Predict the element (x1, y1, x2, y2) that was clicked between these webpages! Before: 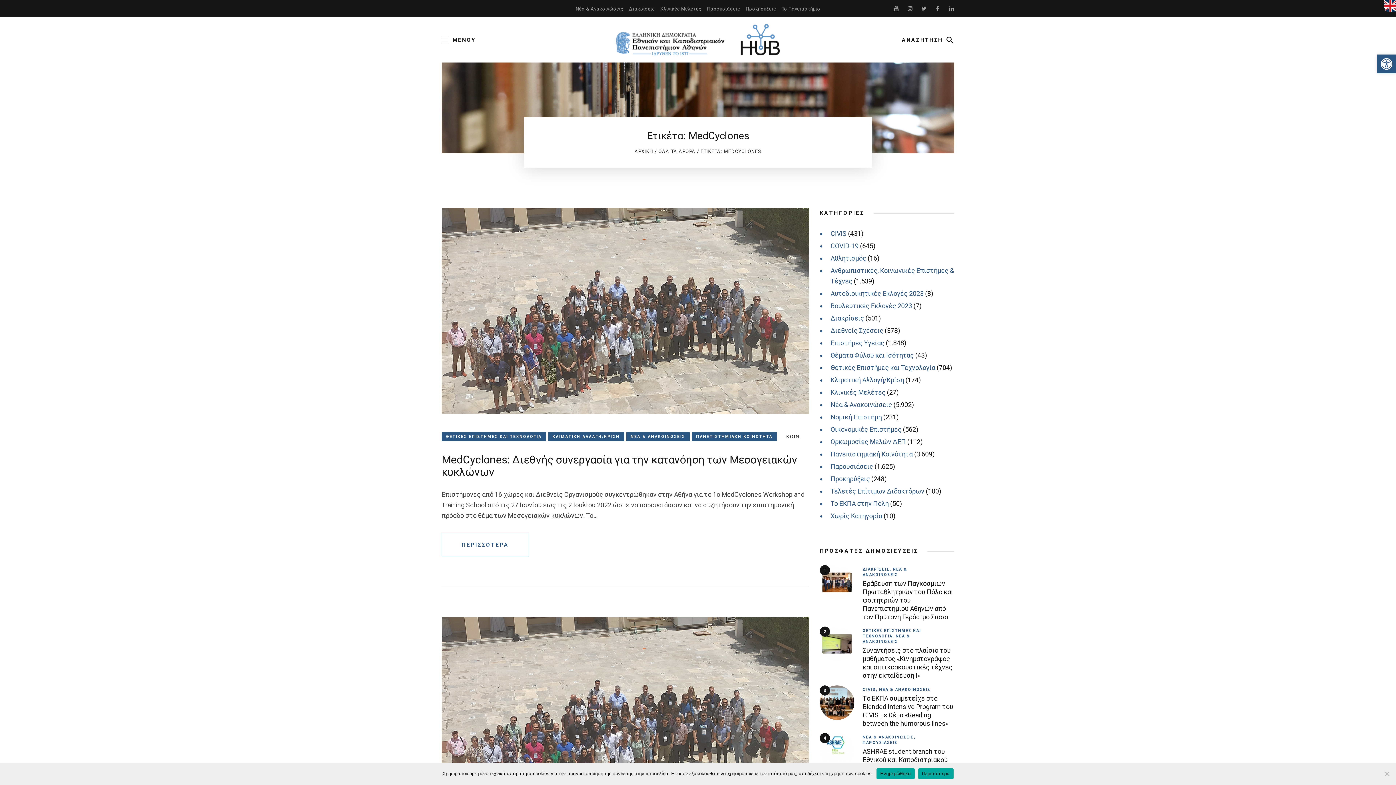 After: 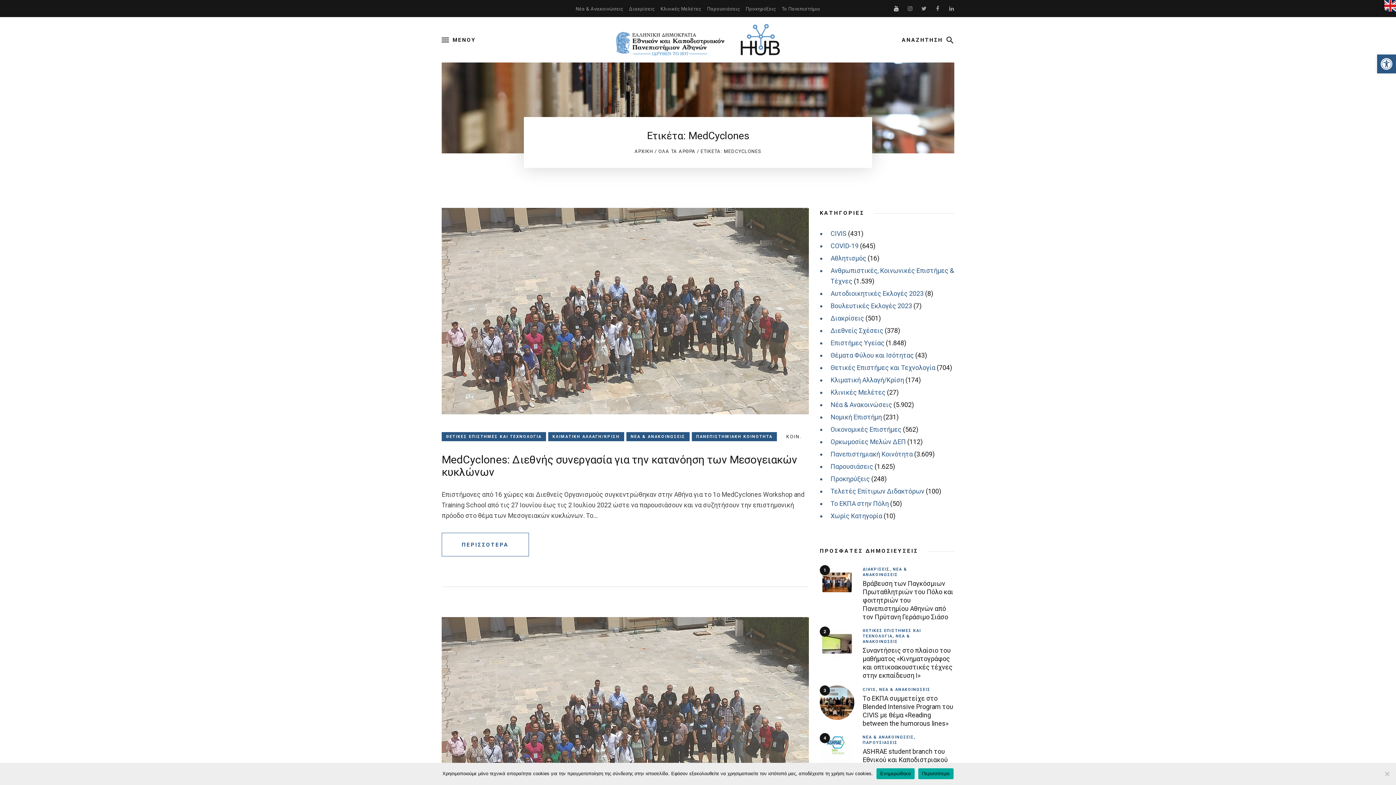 Action: bbox: (893, 3, 899, 13)